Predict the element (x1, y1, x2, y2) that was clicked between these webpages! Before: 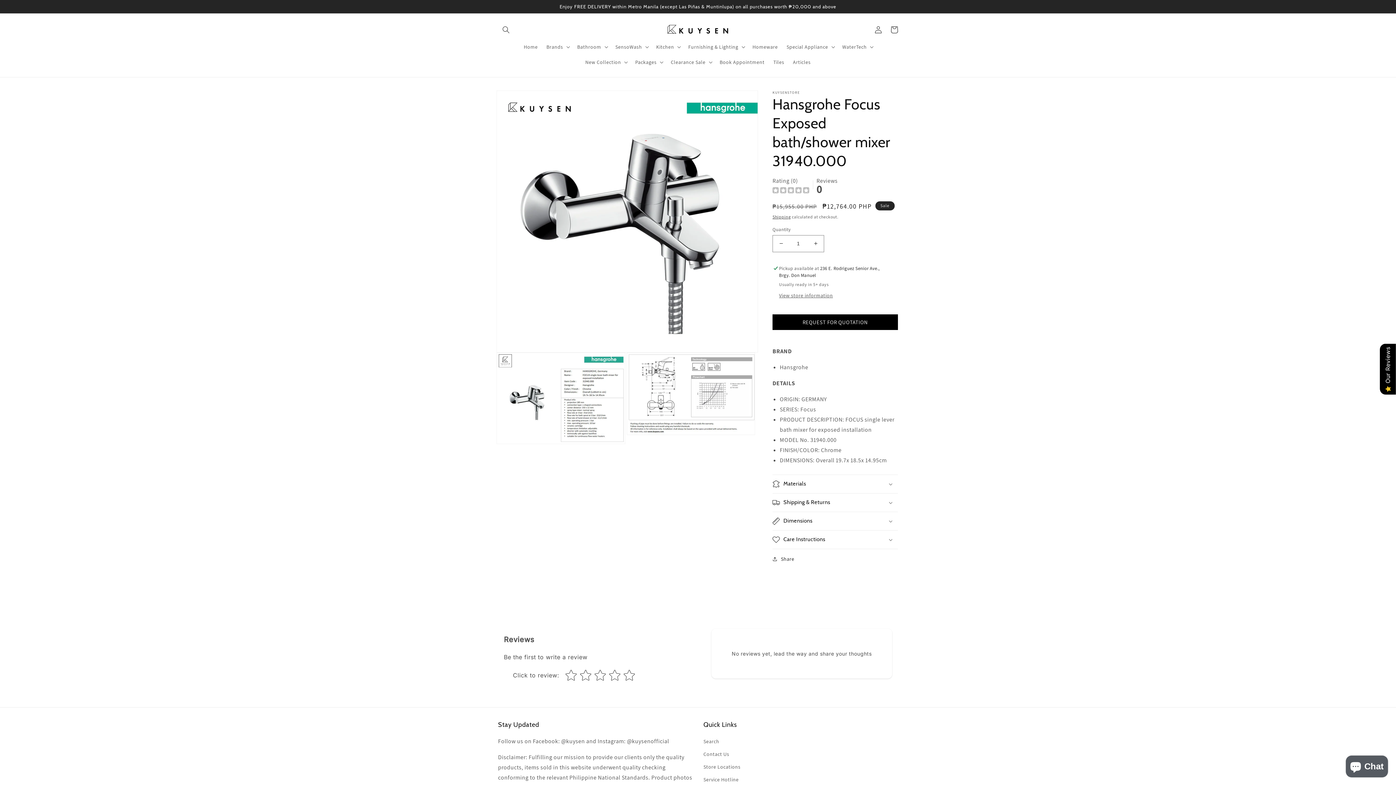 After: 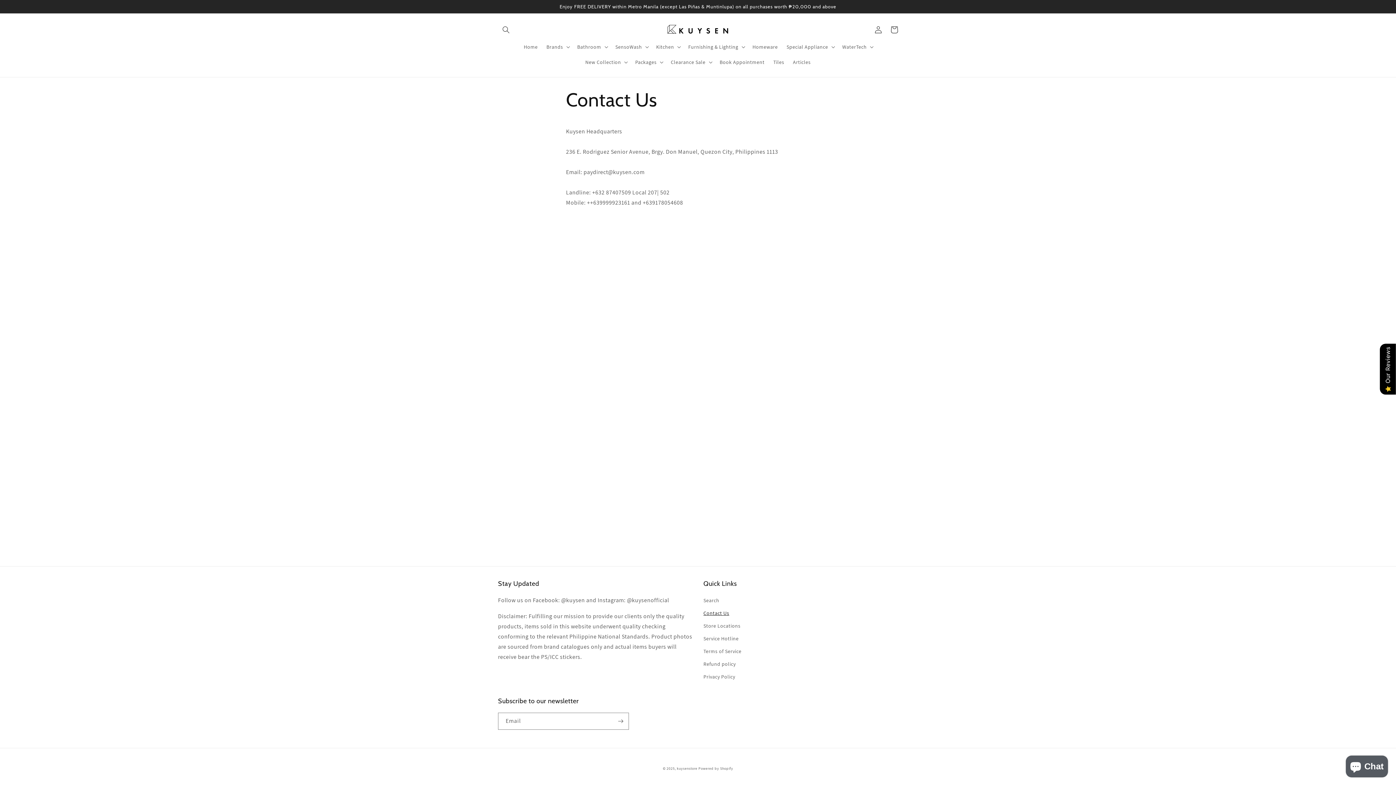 Action: label: Contact Us bbox: (703, 748, 729, 760)